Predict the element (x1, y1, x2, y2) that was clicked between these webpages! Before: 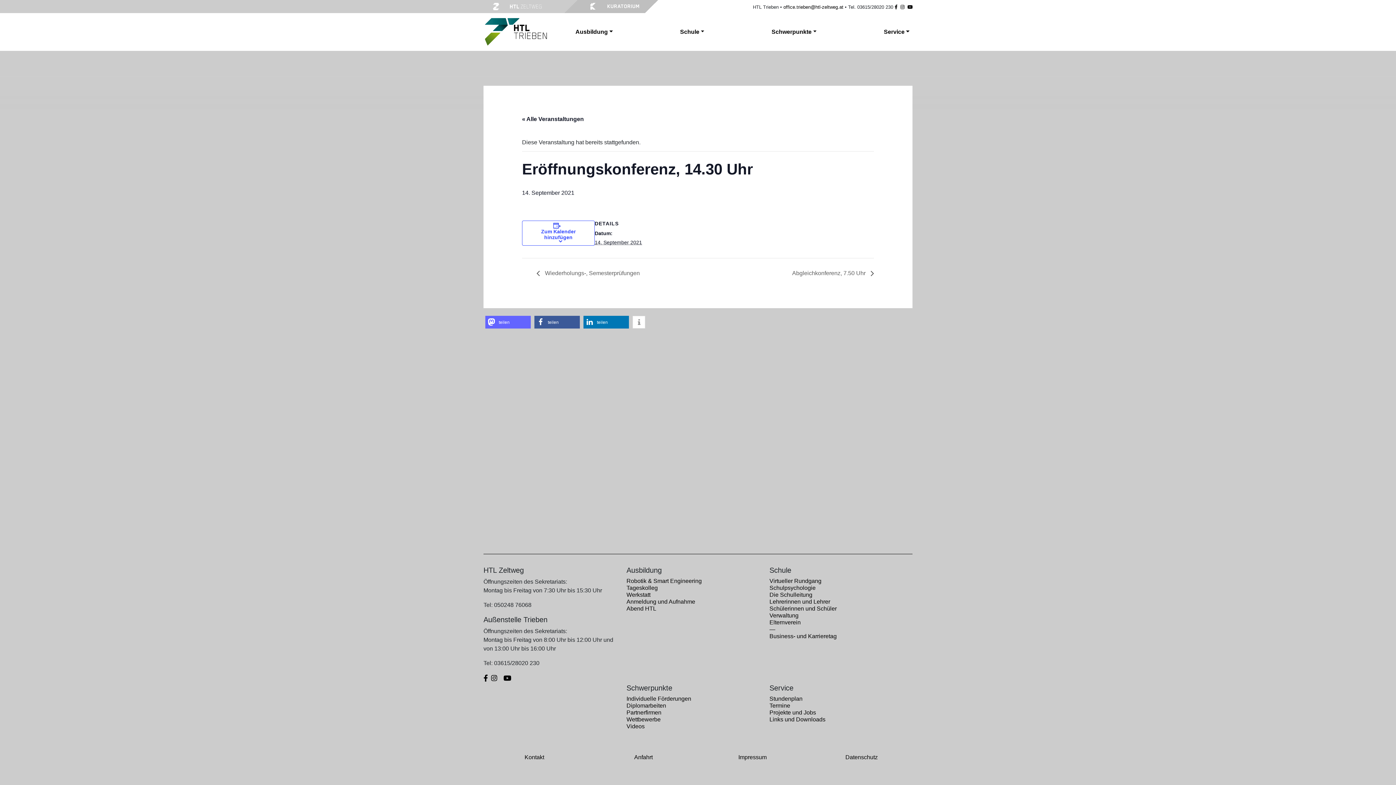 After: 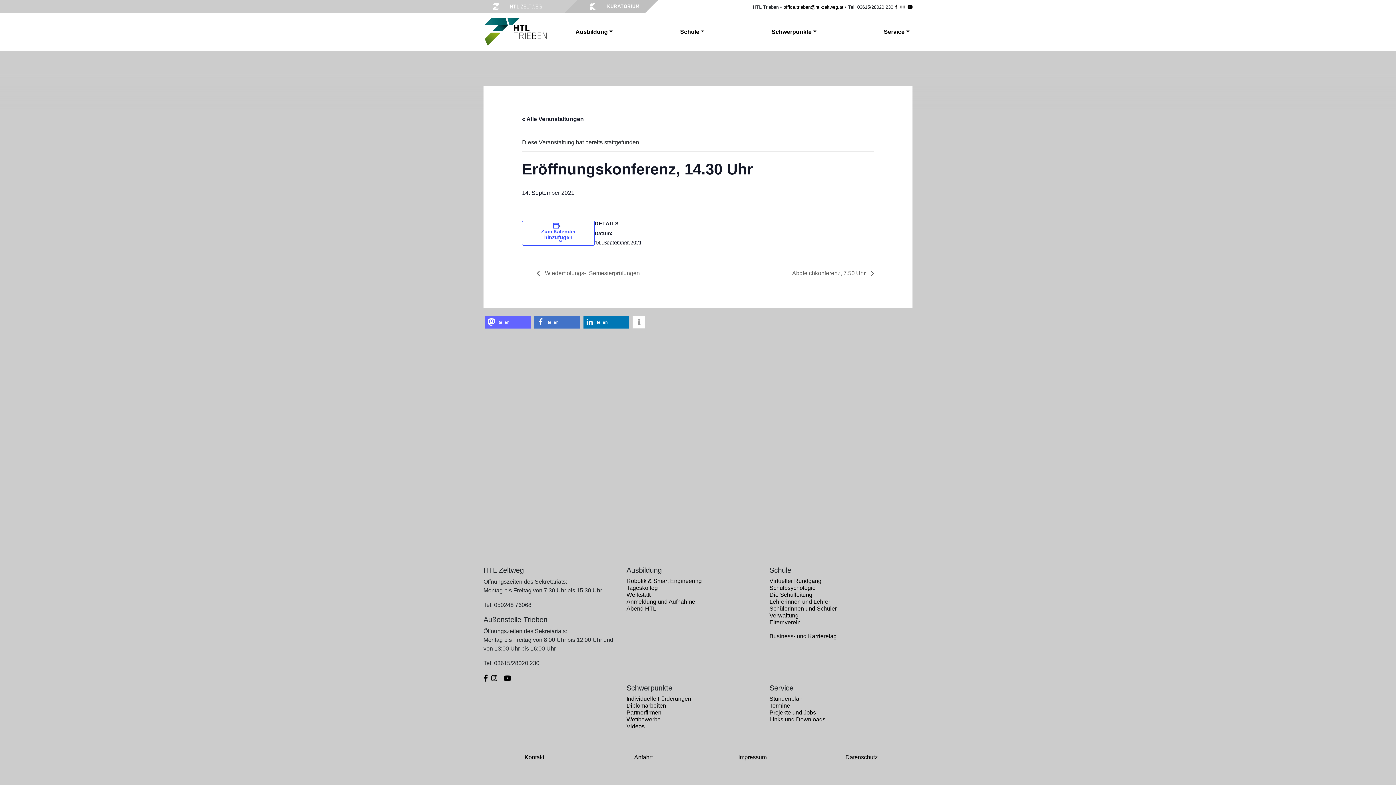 Action: bbox: (534, 315, 580, 328) label: Bei Facebook teilen